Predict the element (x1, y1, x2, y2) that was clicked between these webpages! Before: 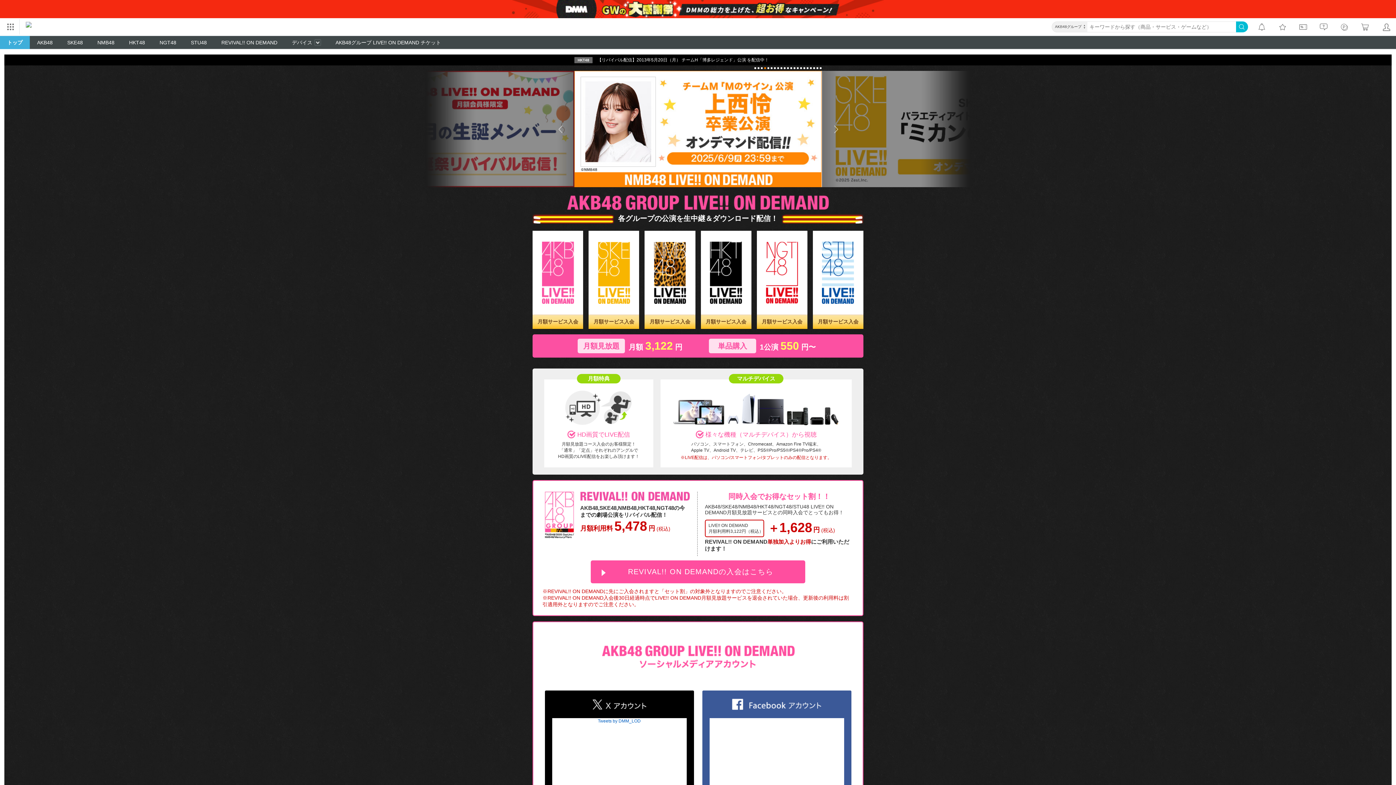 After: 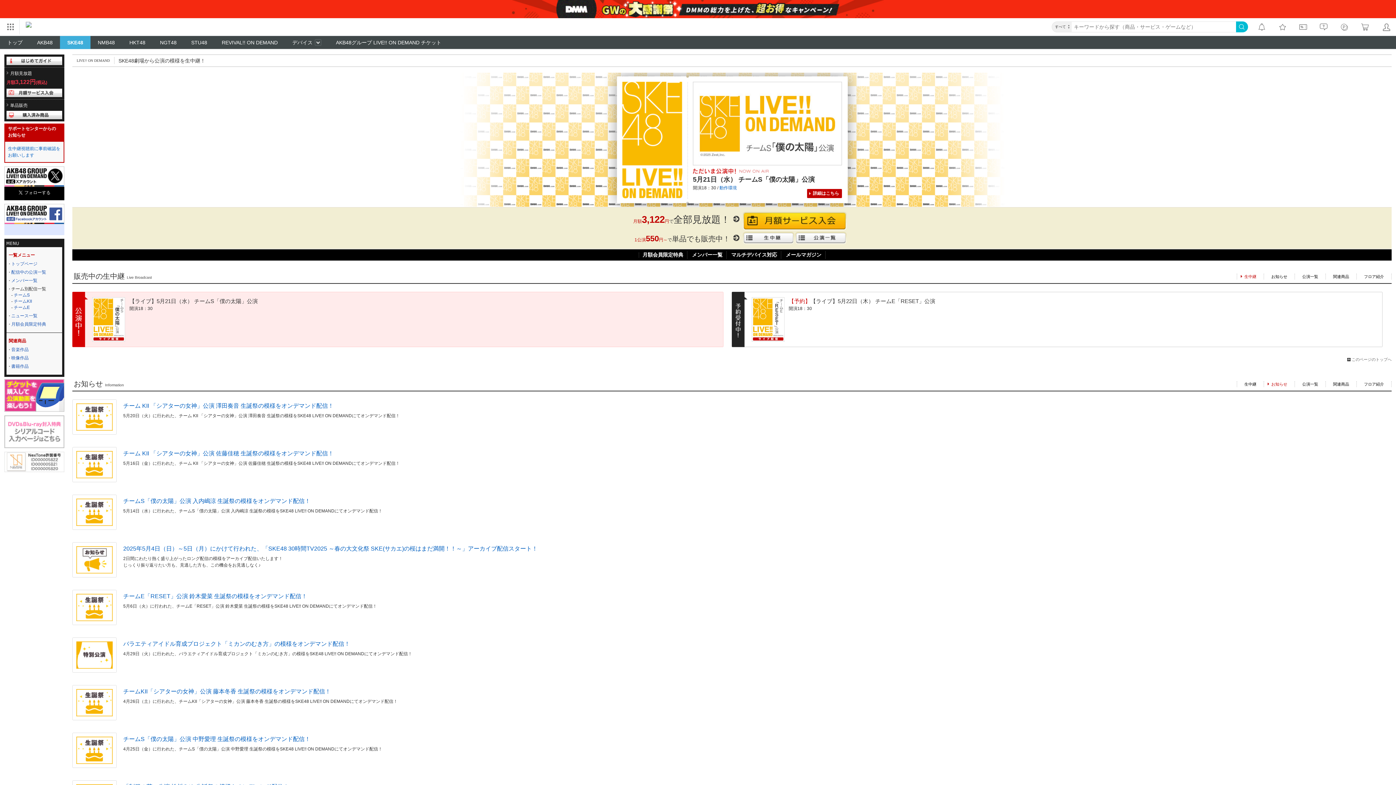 Action: bbox: (588, 230, 639, 314) label: SKE48
TOPページへ